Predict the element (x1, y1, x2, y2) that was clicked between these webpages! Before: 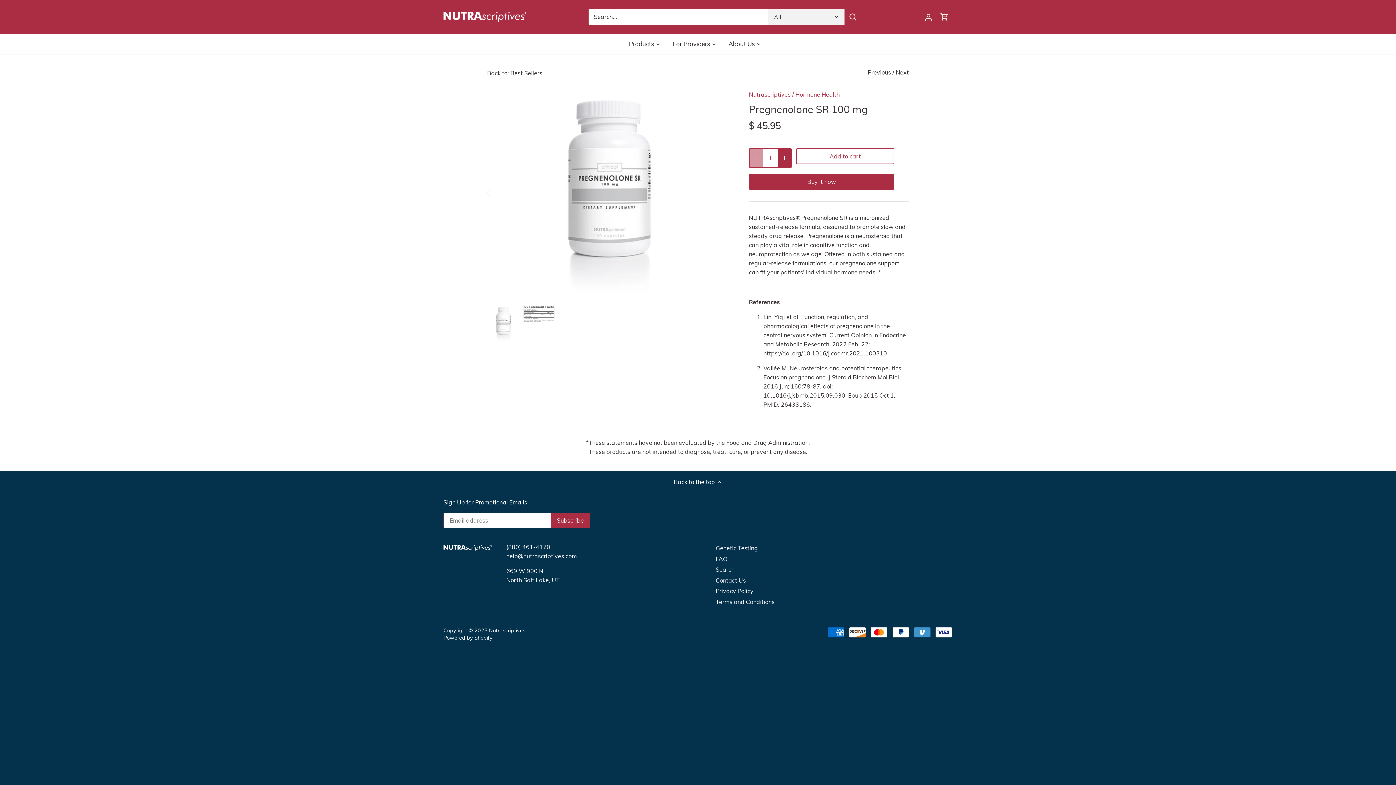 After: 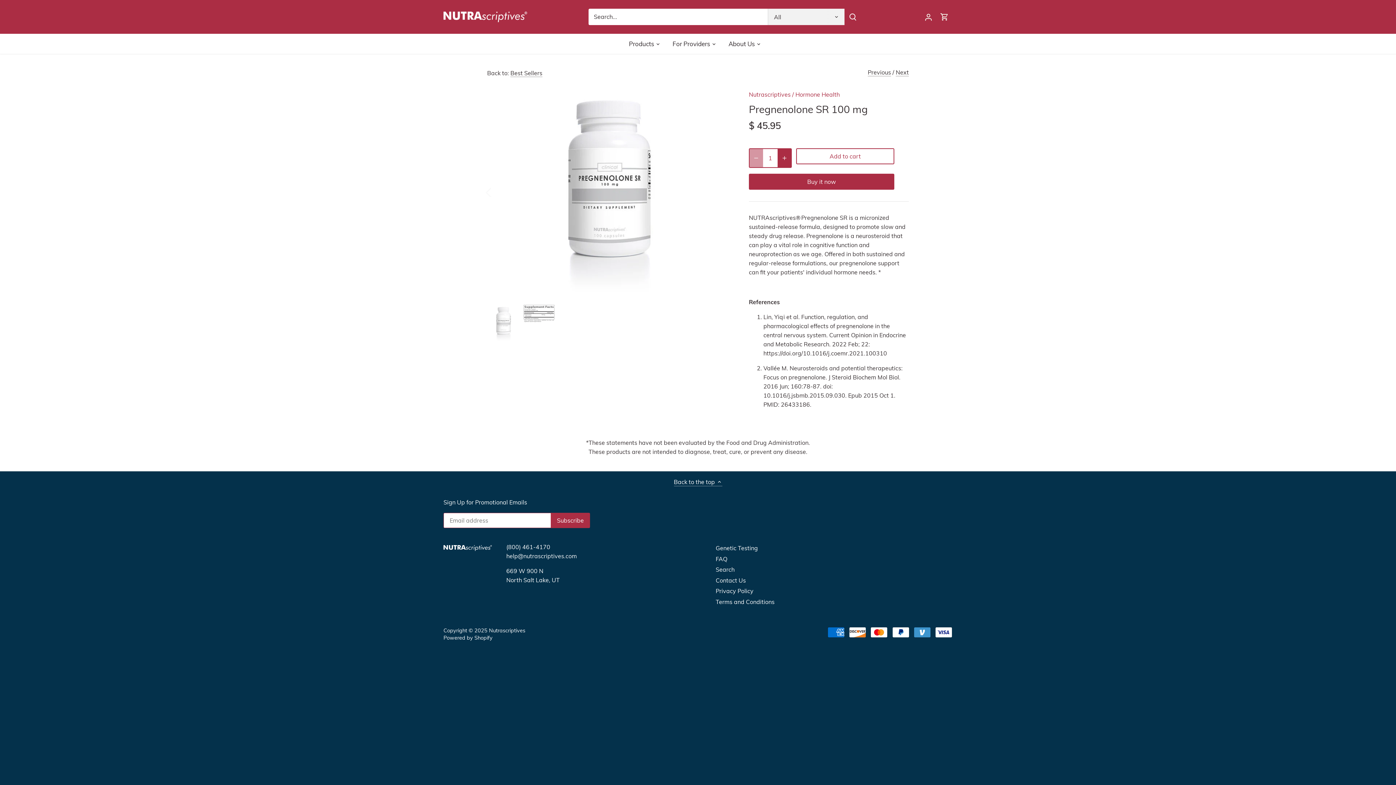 Action: bbox: (674, 477, 722, 486) label: Back to the top 